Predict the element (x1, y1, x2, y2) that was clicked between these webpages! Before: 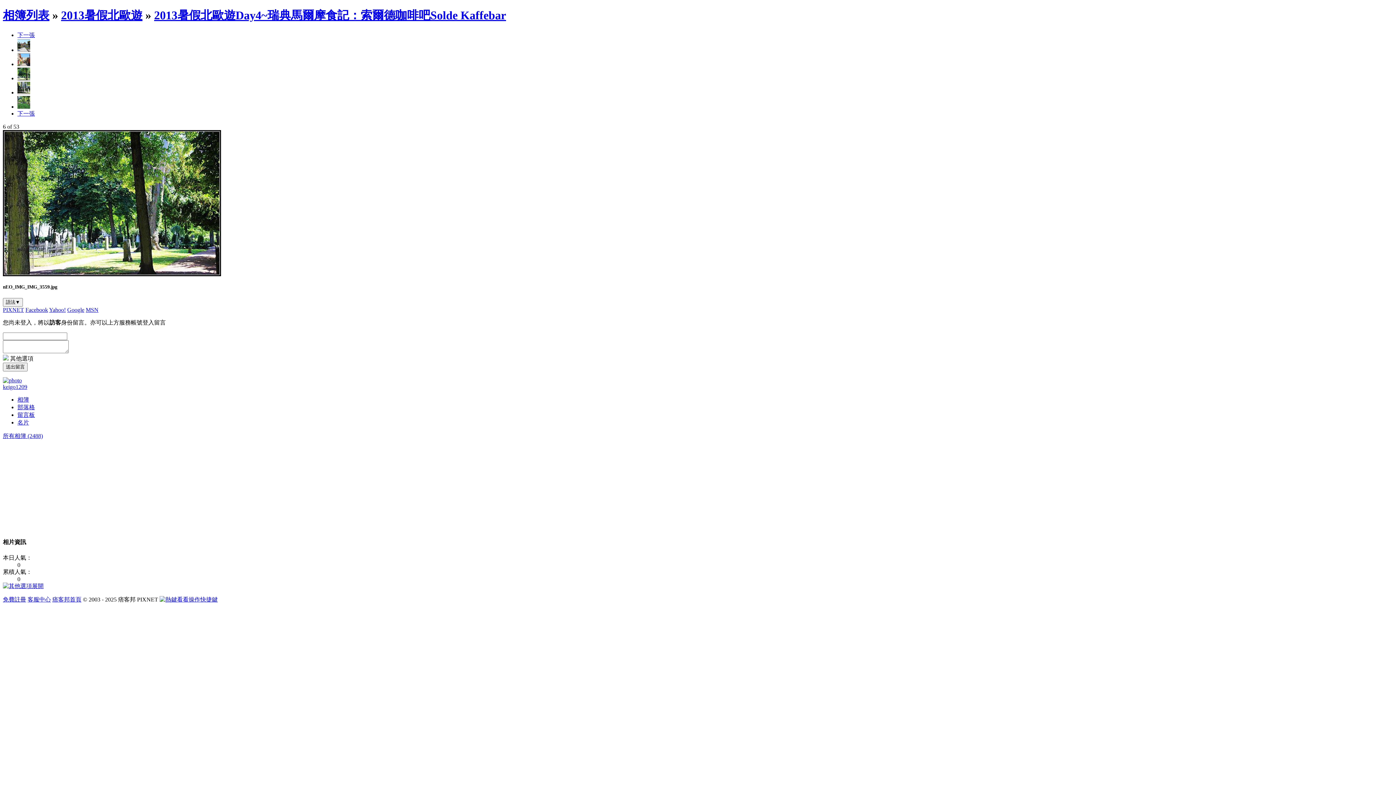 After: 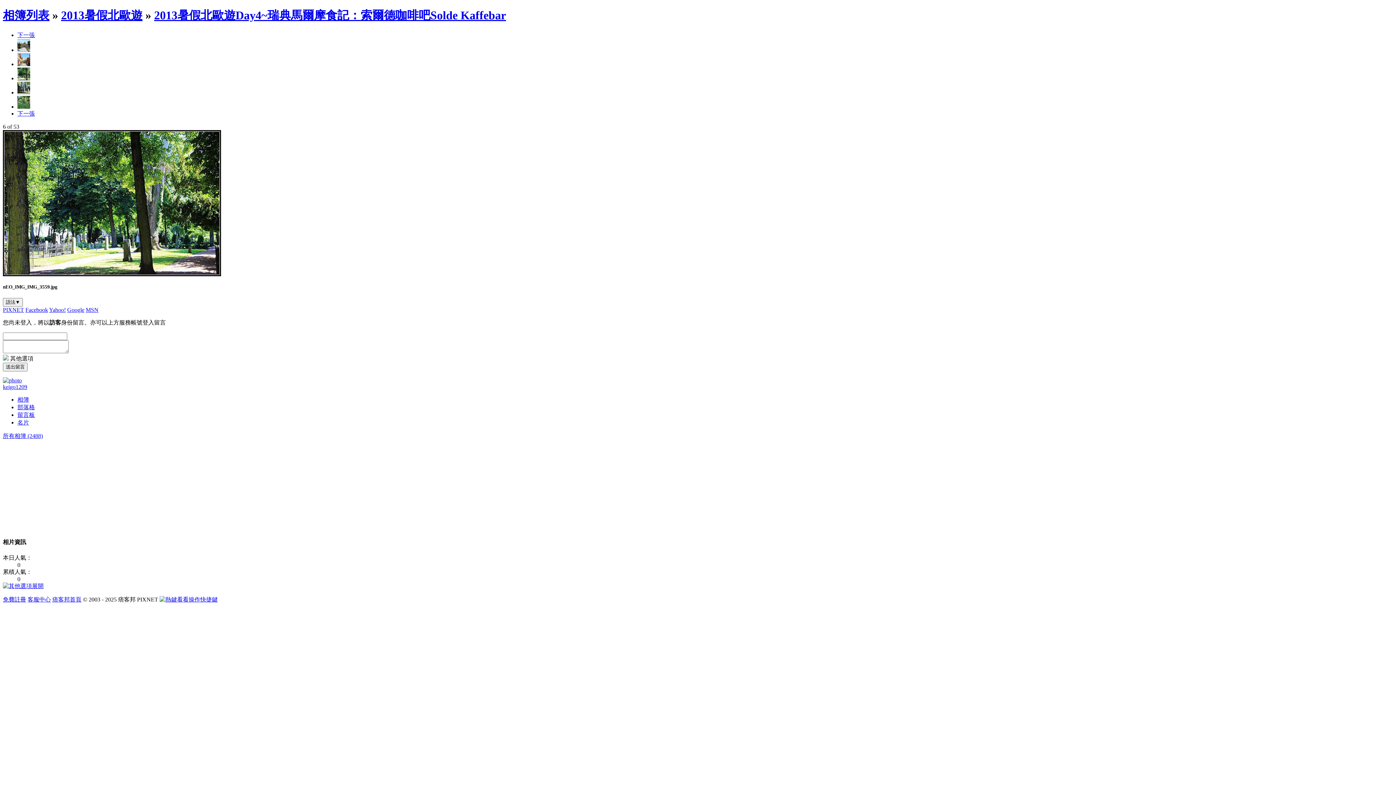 Action: bbox: (2, 596, 26, 602) label: 免費註冊